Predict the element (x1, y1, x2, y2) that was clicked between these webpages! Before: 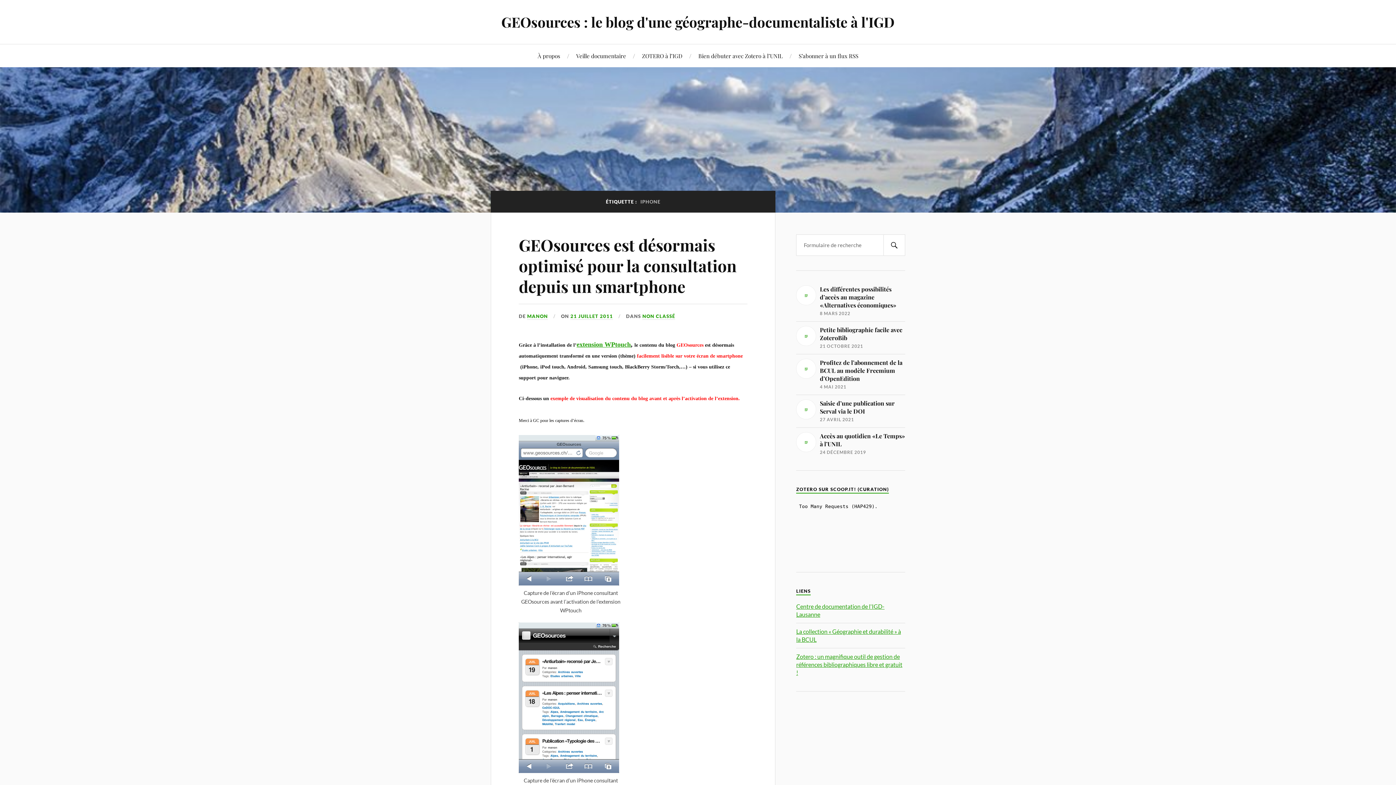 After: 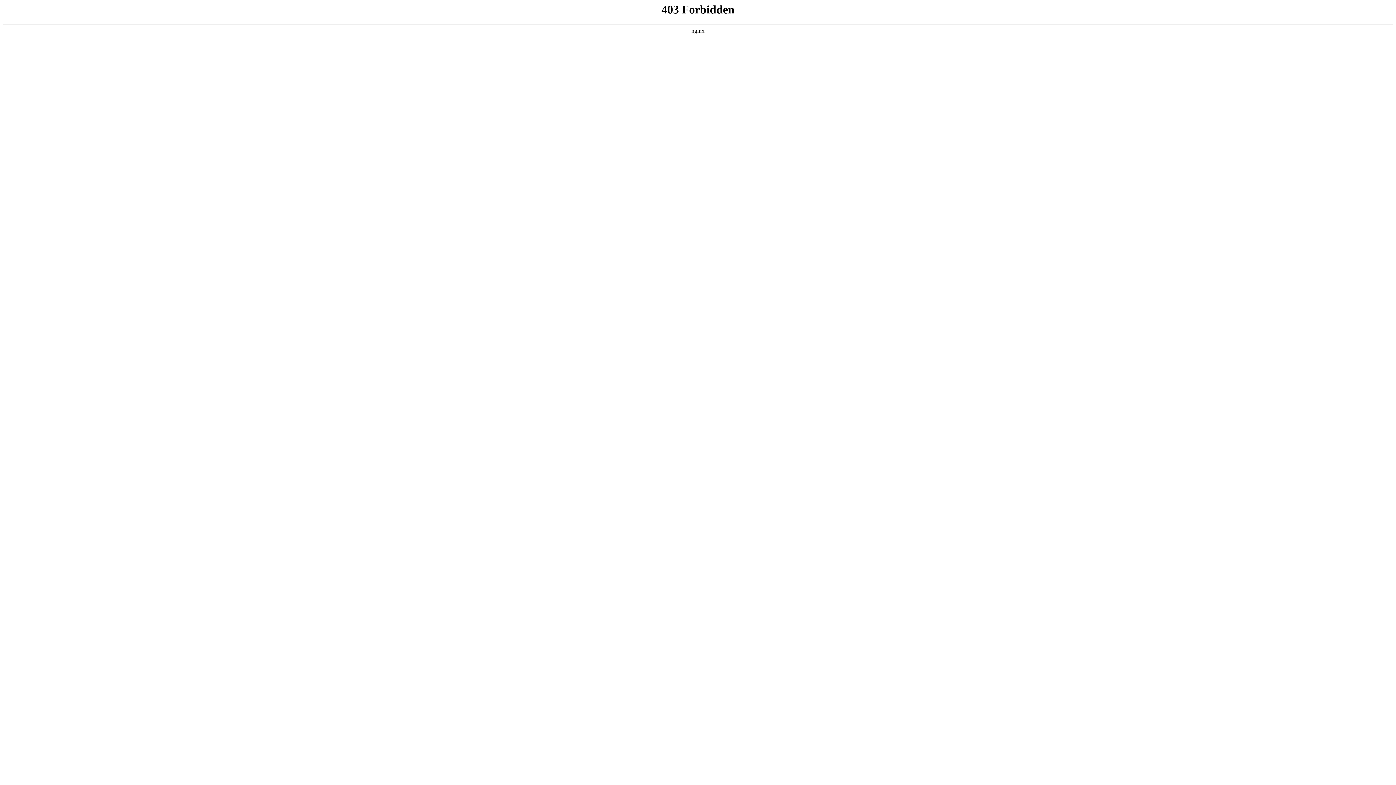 Action: label: extension WPtouch bbox: (576, 341, 630, 348)